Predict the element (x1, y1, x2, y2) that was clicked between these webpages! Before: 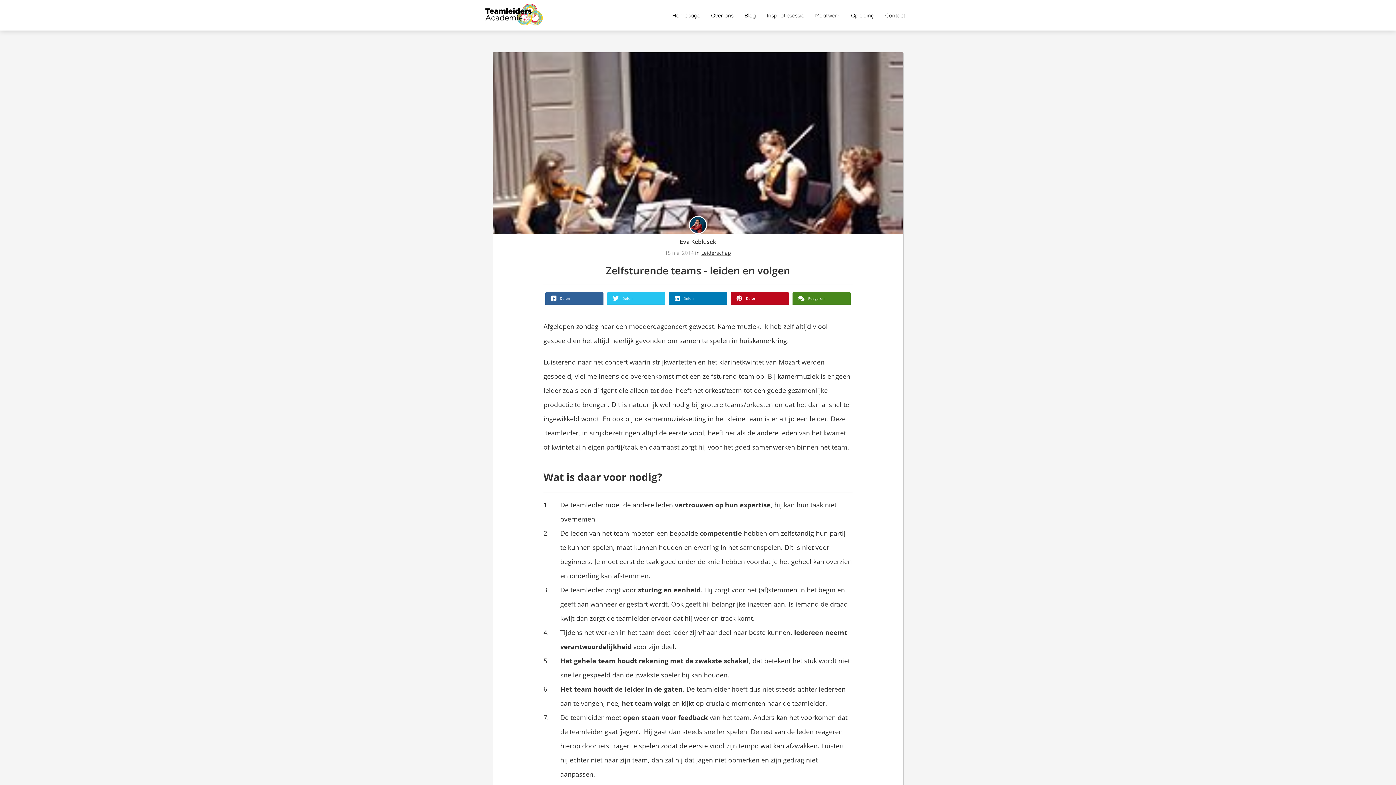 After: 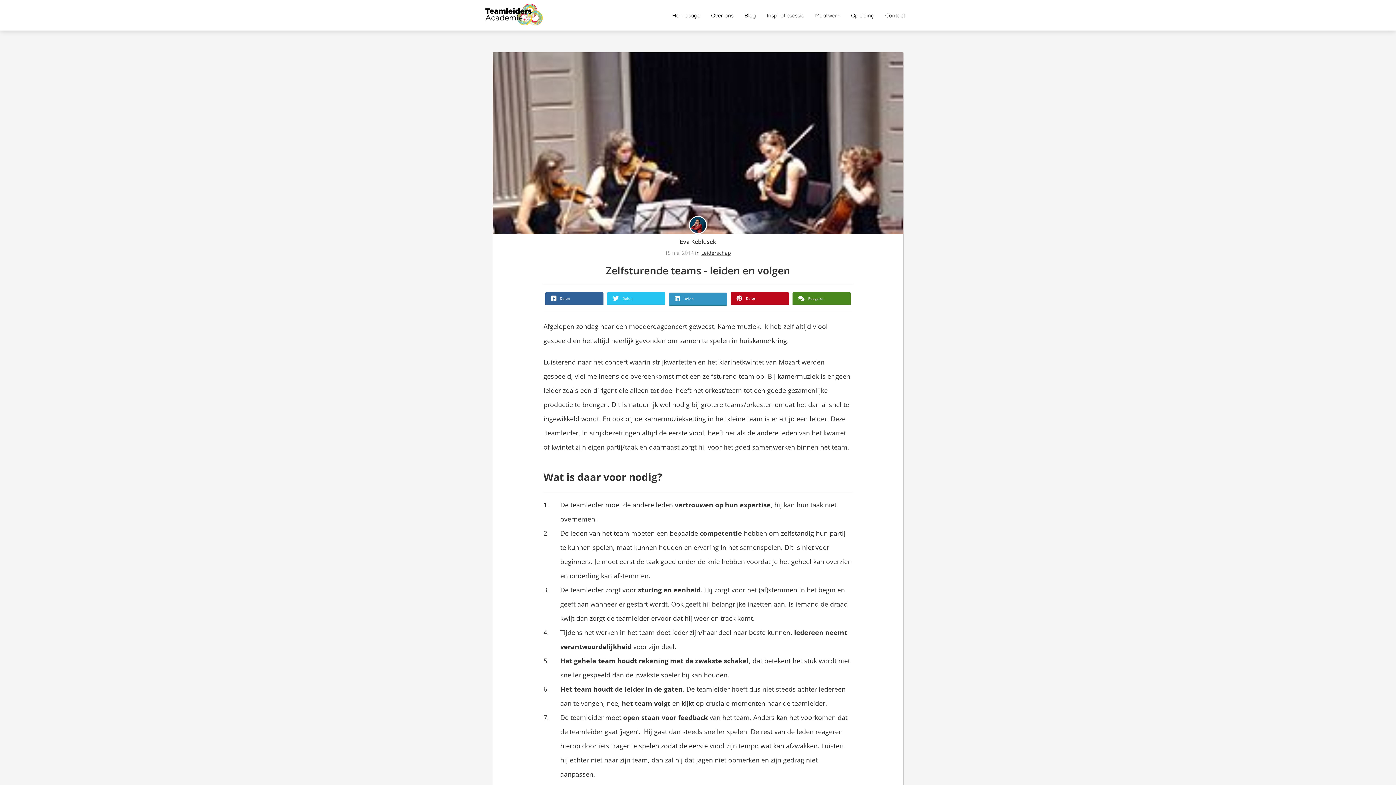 Action: bbox: (669, 292, 727, 304) label: Delen